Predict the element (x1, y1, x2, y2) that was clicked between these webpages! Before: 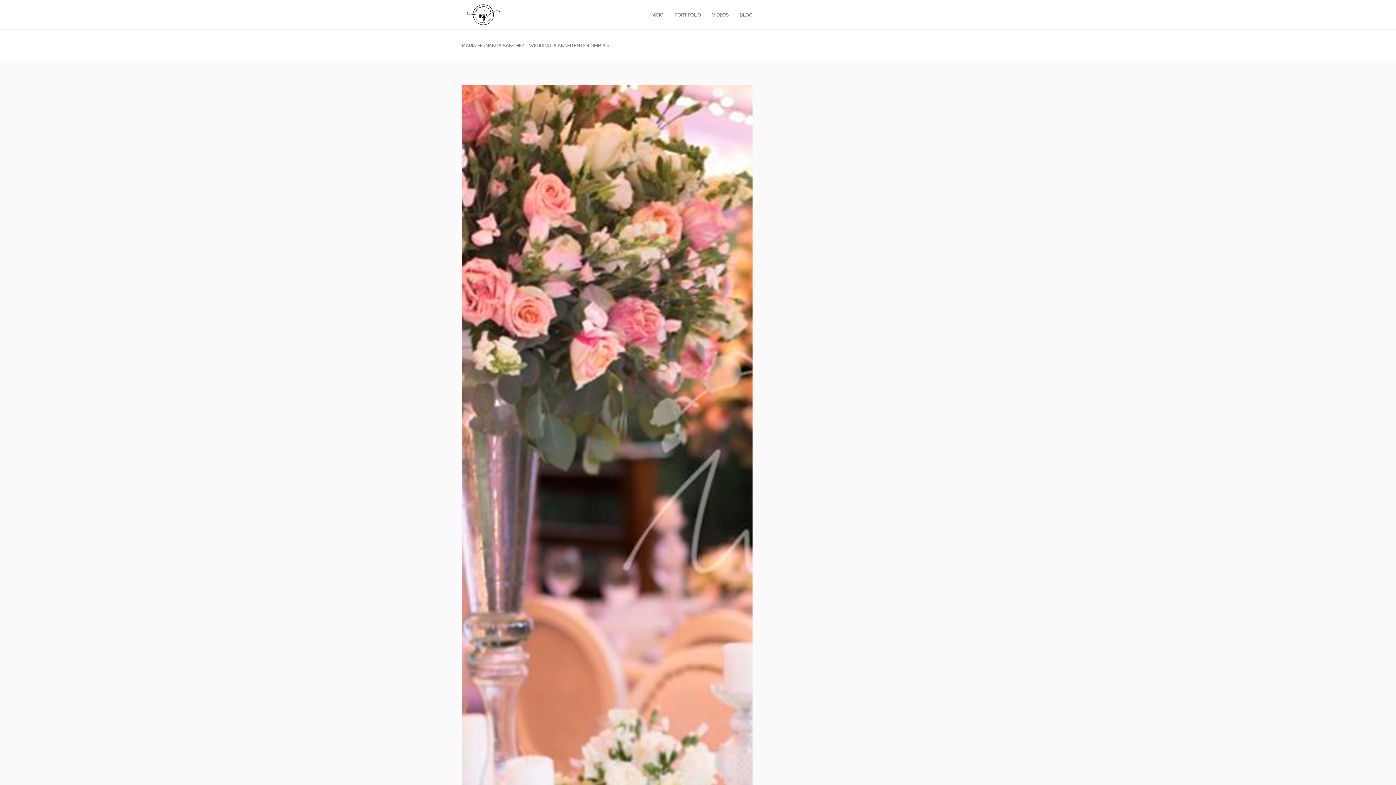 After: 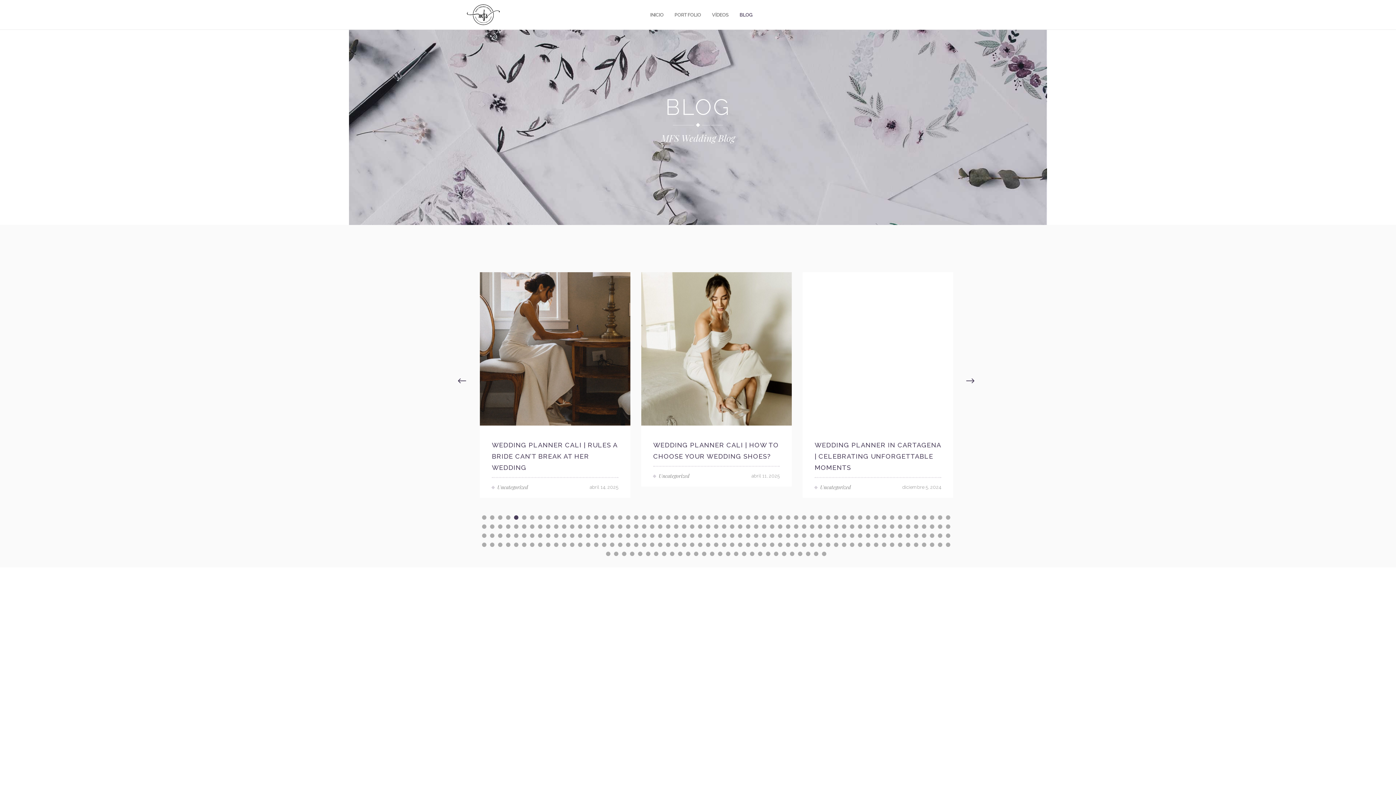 Action: bbox: (734, 0, 758, 29) label: BLOG